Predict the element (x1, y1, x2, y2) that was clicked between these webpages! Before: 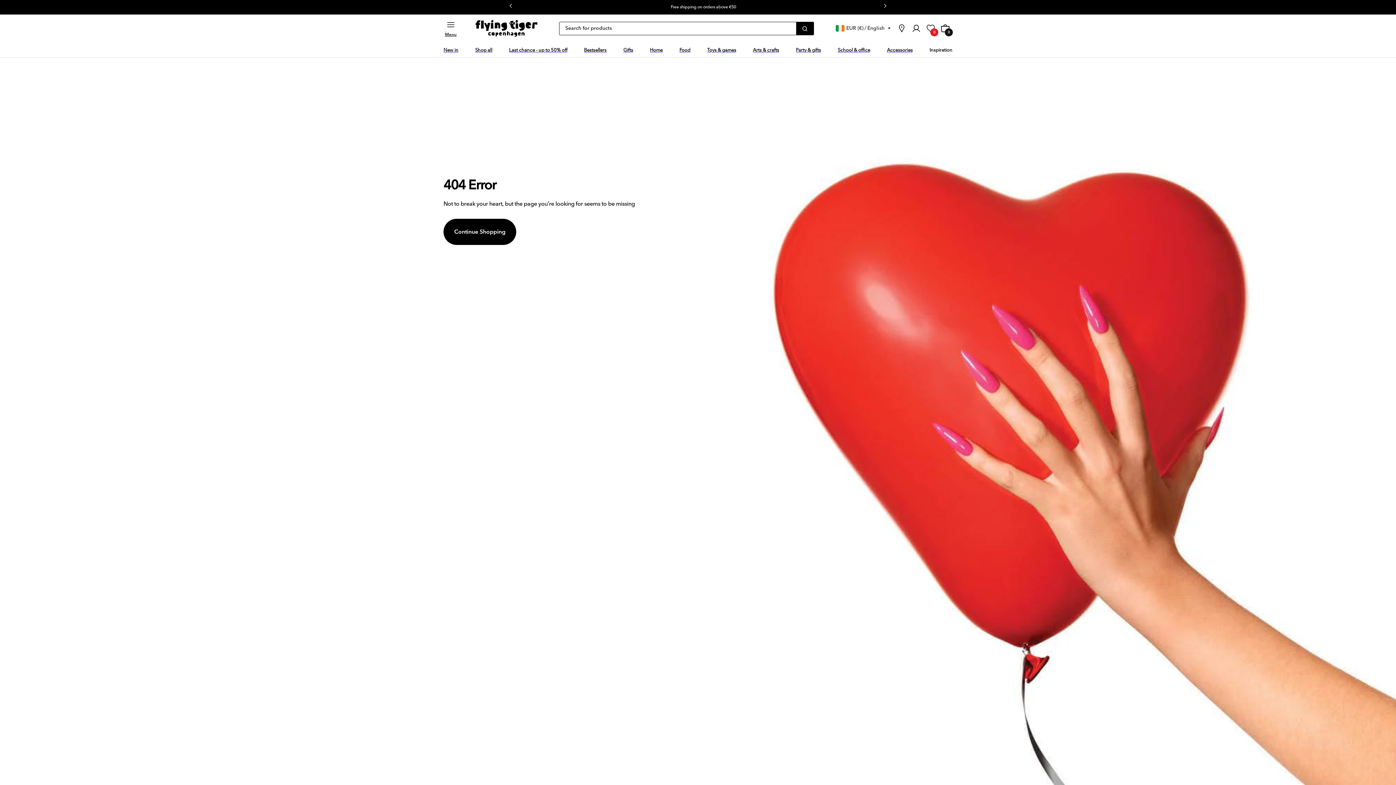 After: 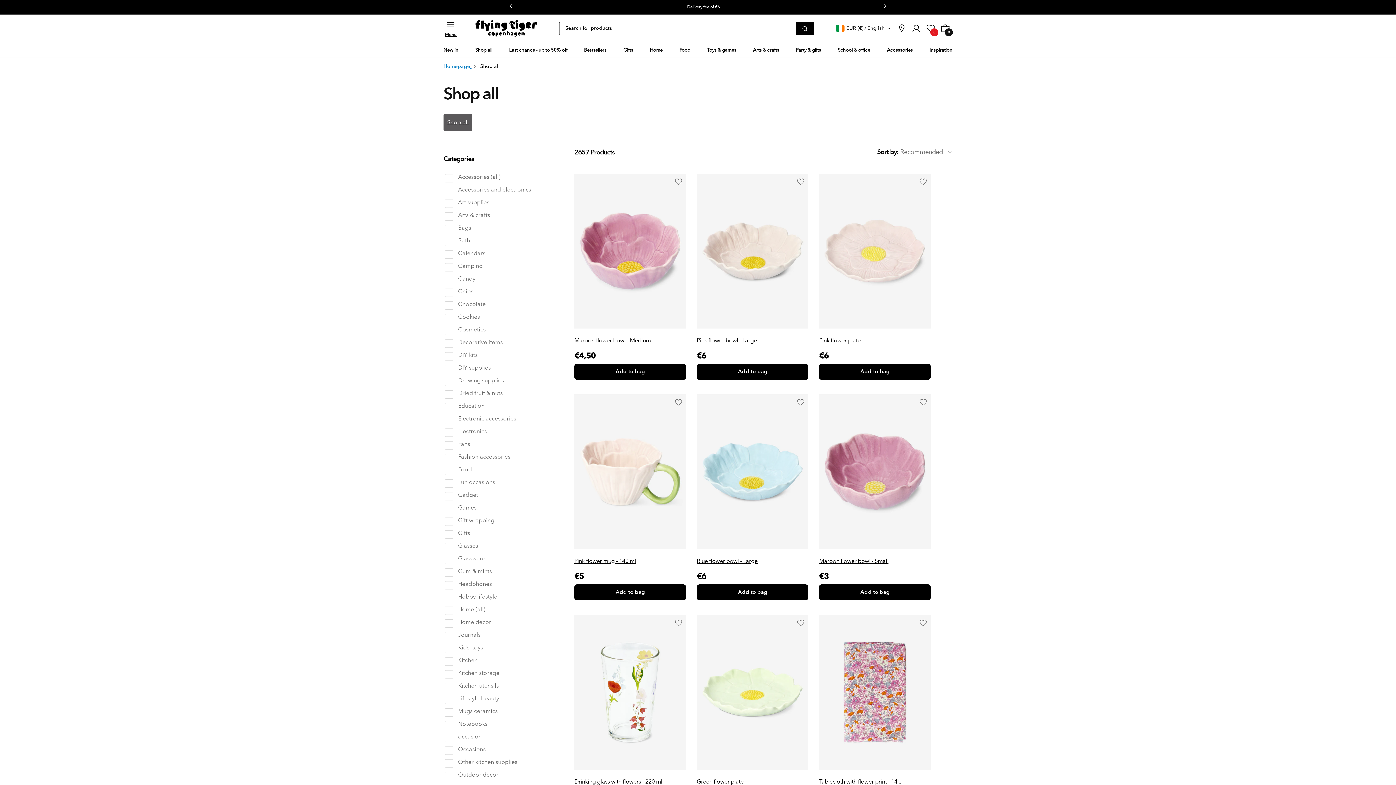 Action: bbox: (475, 44, 492, 54) label: Shop all